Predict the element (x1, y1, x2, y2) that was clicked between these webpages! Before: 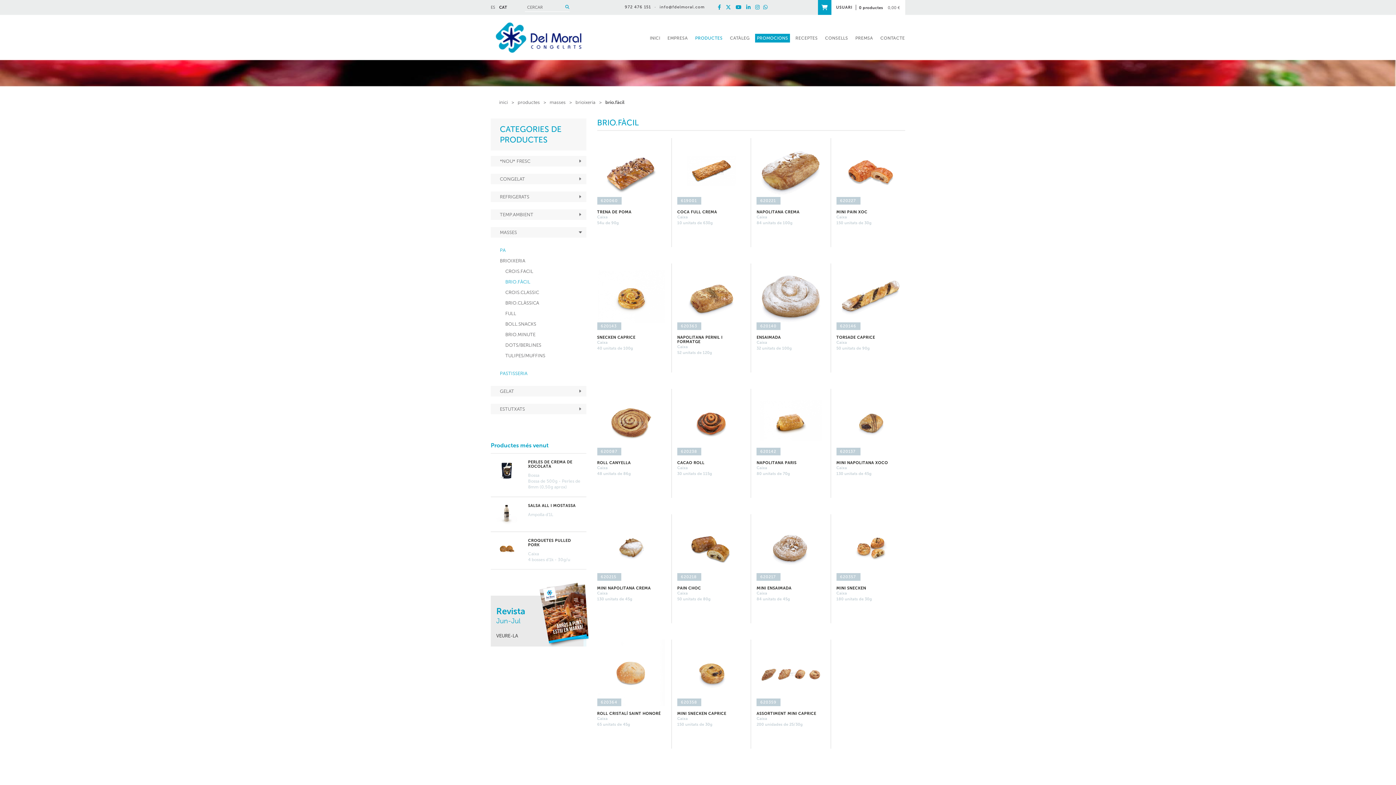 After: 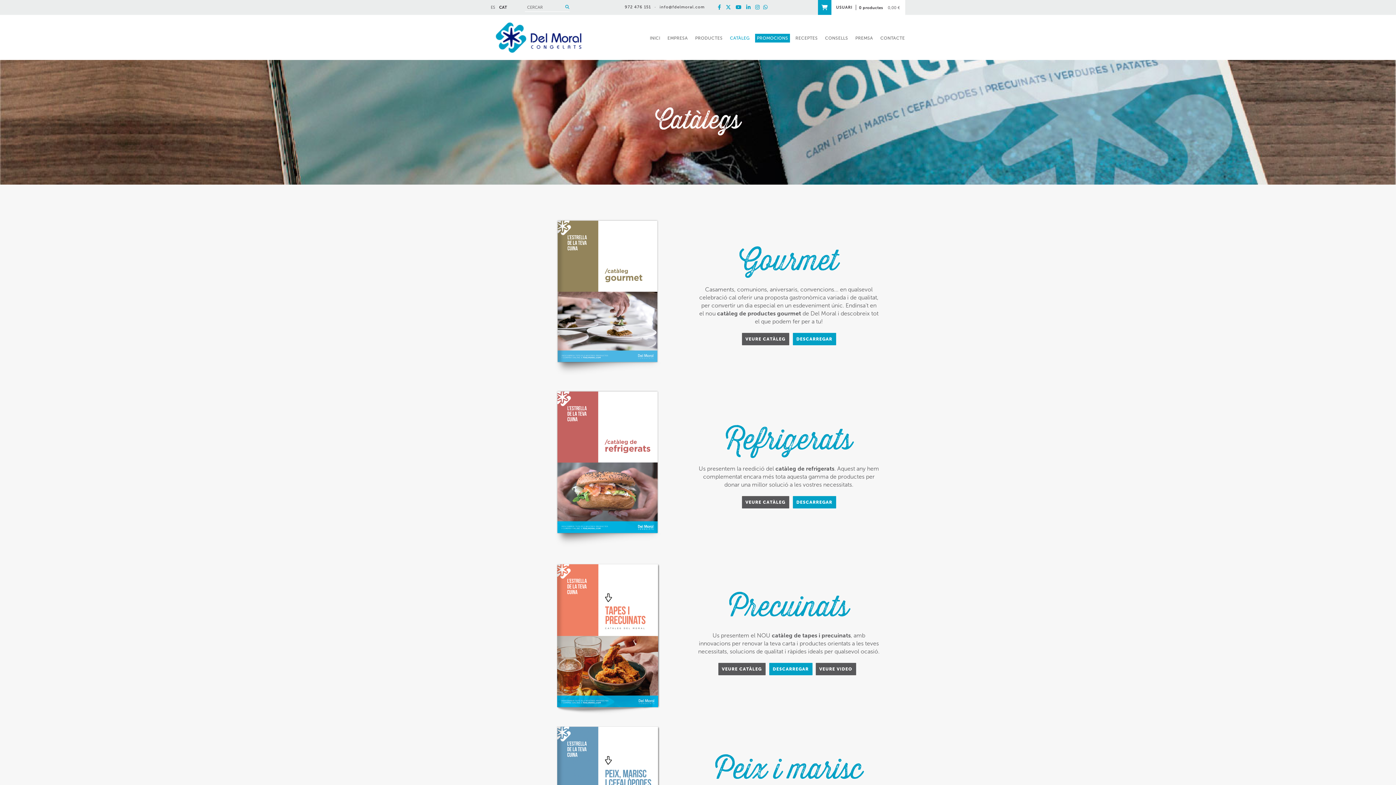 Action: label: CATÀLEG bbox: (726, 30, 753, 45)